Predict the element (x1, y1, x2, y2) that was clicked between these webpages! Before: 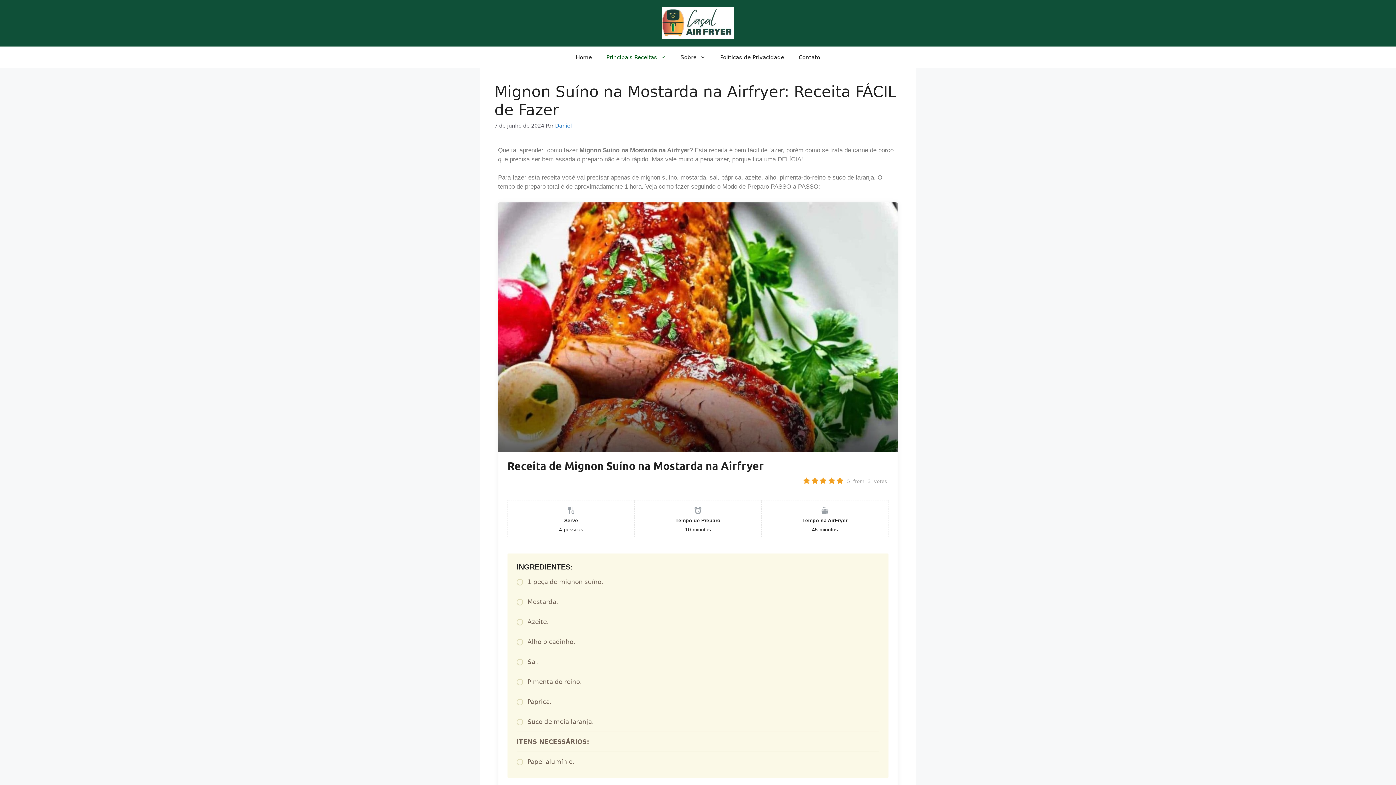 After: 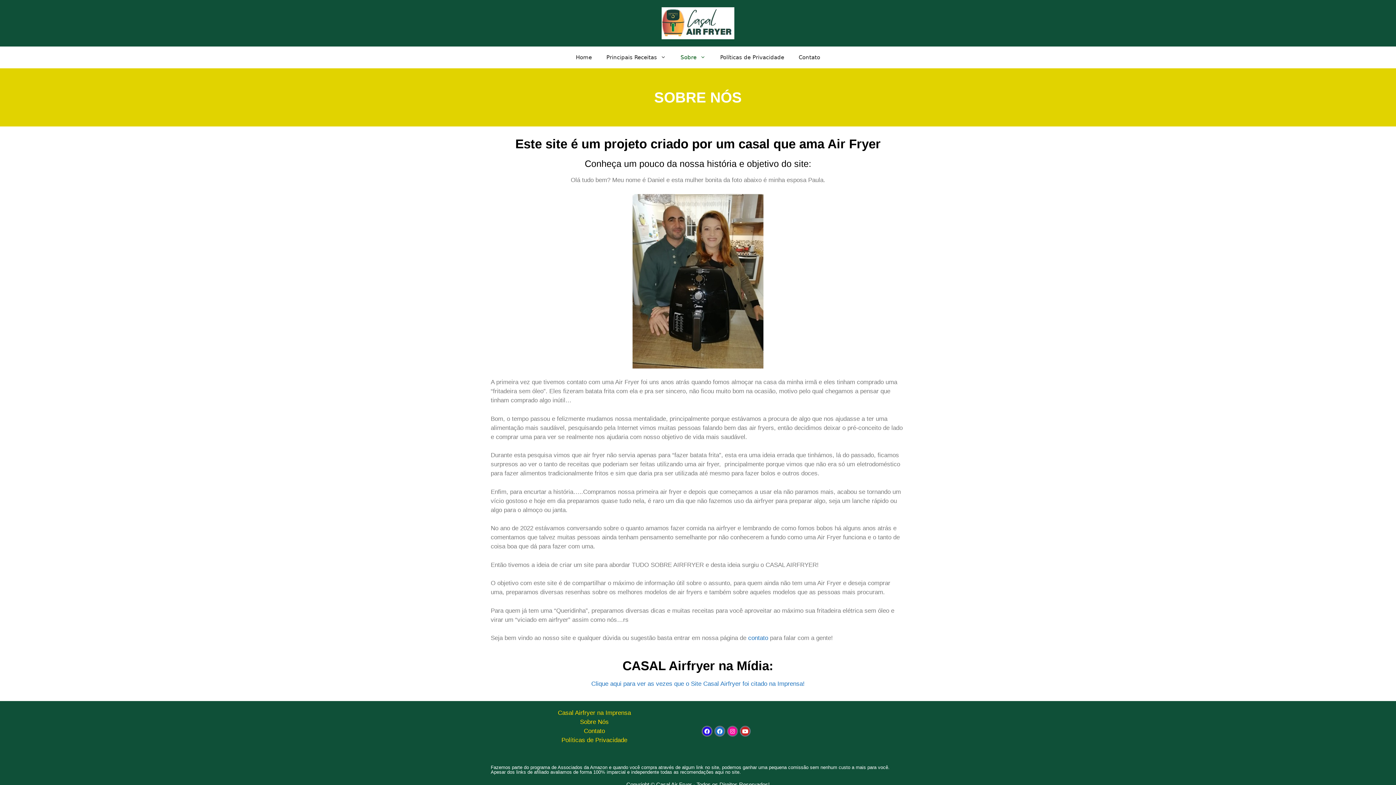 Action: label: Sobre bbox: (673, 46, 713, 68)